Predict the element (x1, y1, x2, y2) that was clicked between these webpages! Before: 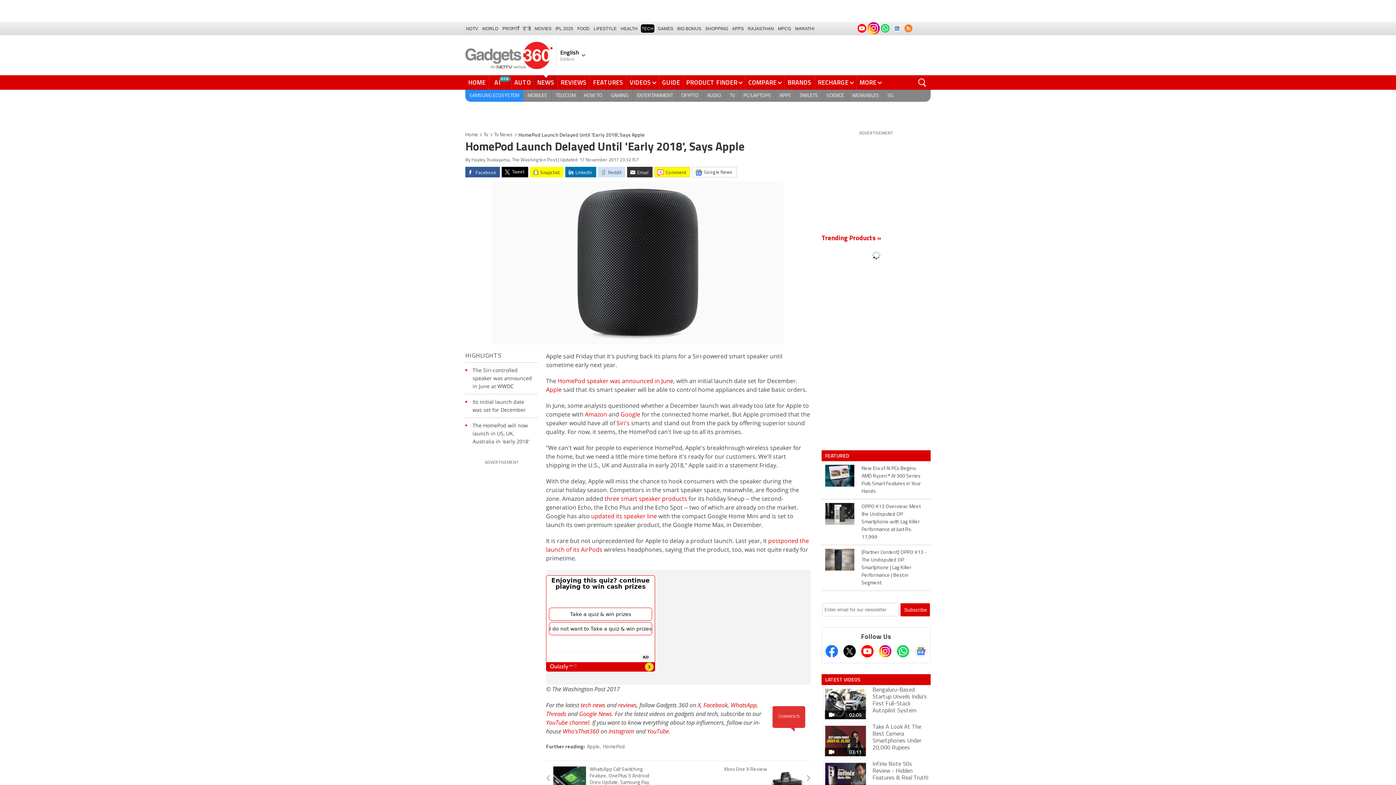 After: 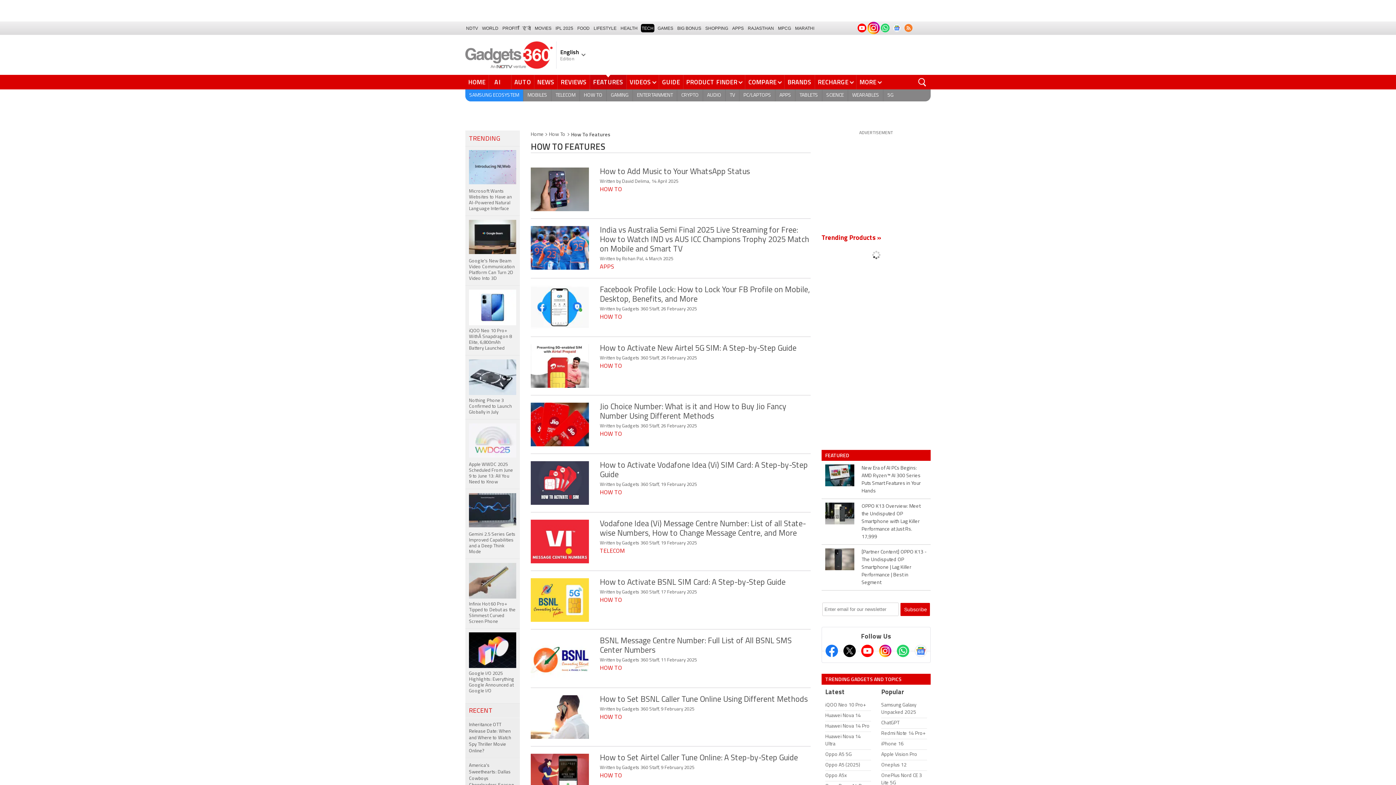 Action: bbox: (580, 89, 606, 101) label: HOW TO